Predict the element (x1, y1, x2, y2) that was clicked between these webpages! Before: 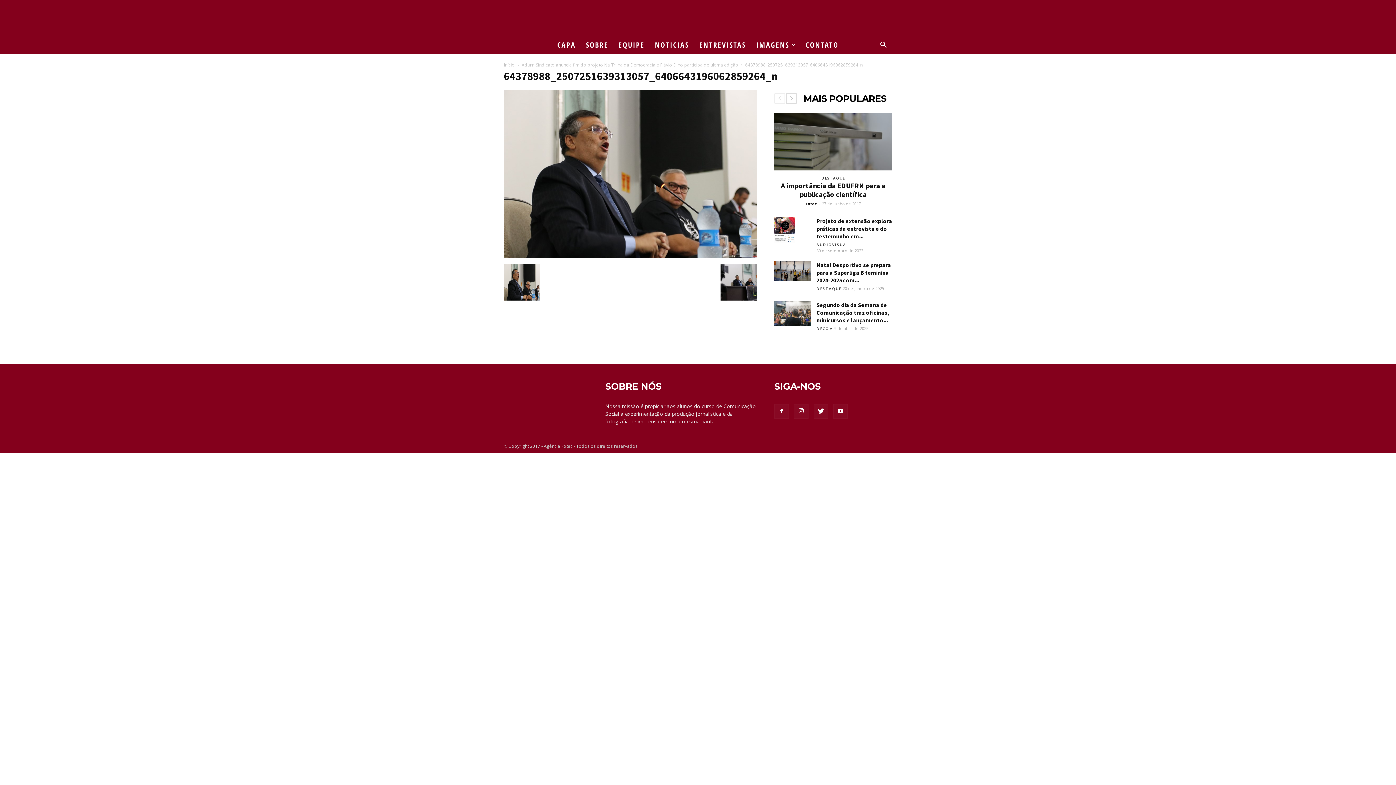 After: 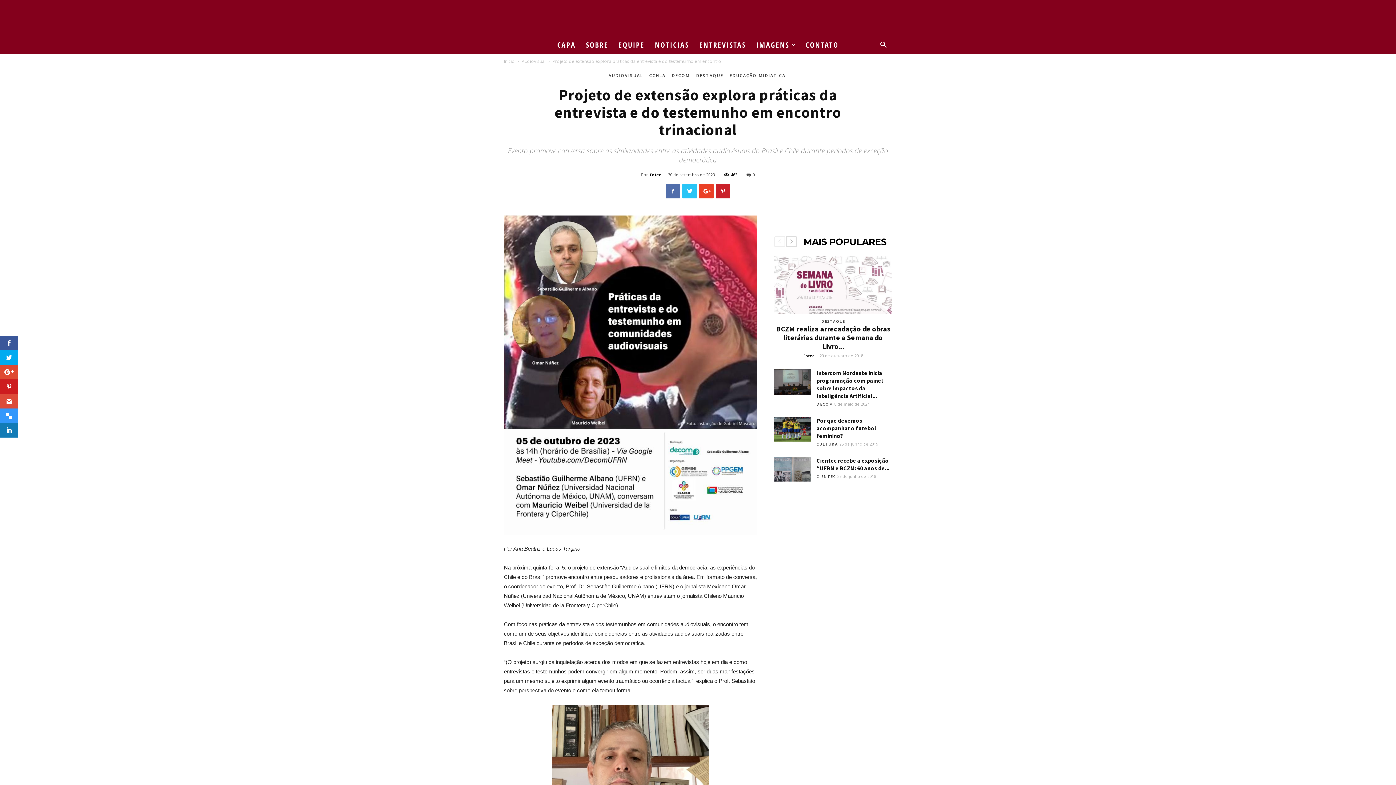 Action: bbox: (816, 217, 892, 239) label: Projeto de extensão explora práticas da entrevista e do testemunho em...